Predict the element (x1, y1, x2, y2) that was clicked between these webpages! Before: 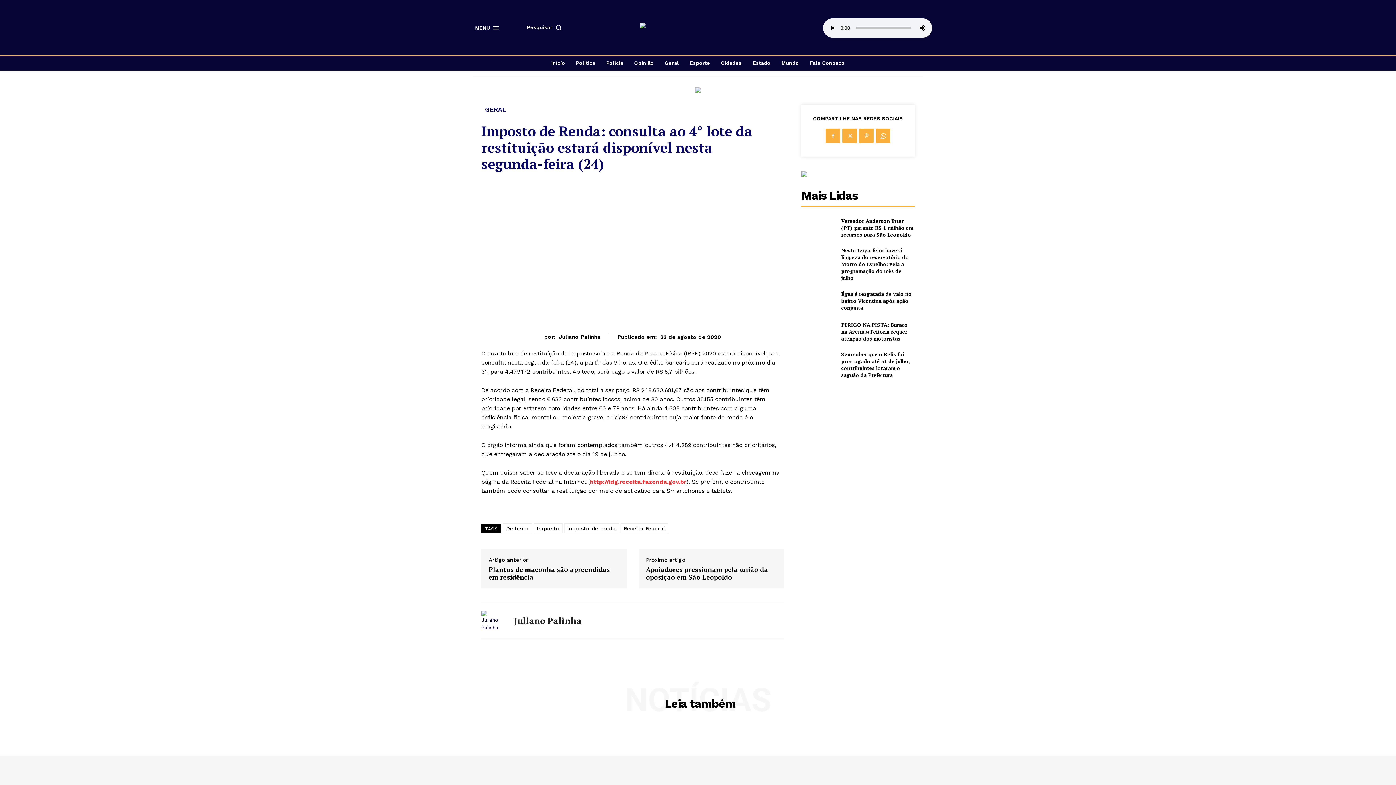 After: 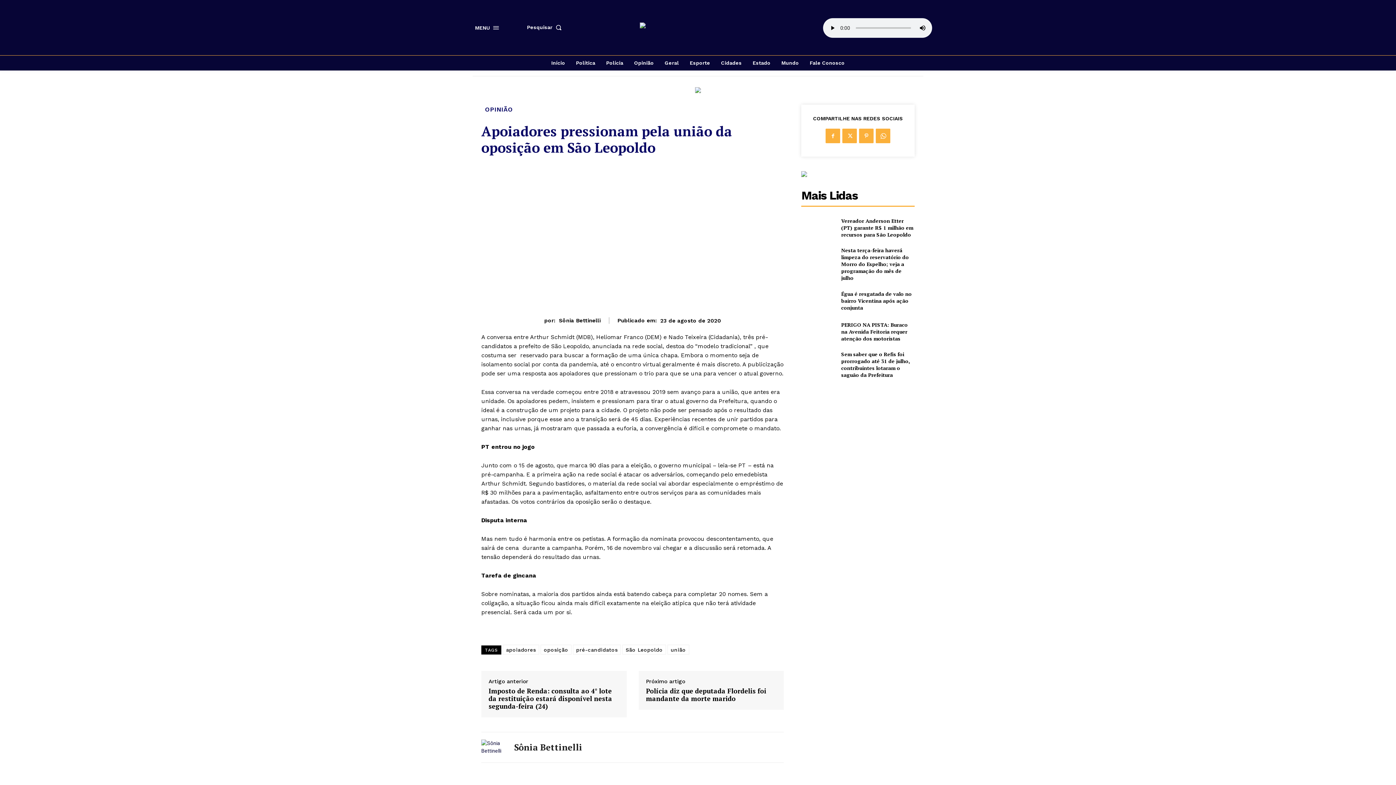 Action: label: Apoiadores pressionam pela união da oposição em São Leopoldo bbox: (646, 566, 776, 581)